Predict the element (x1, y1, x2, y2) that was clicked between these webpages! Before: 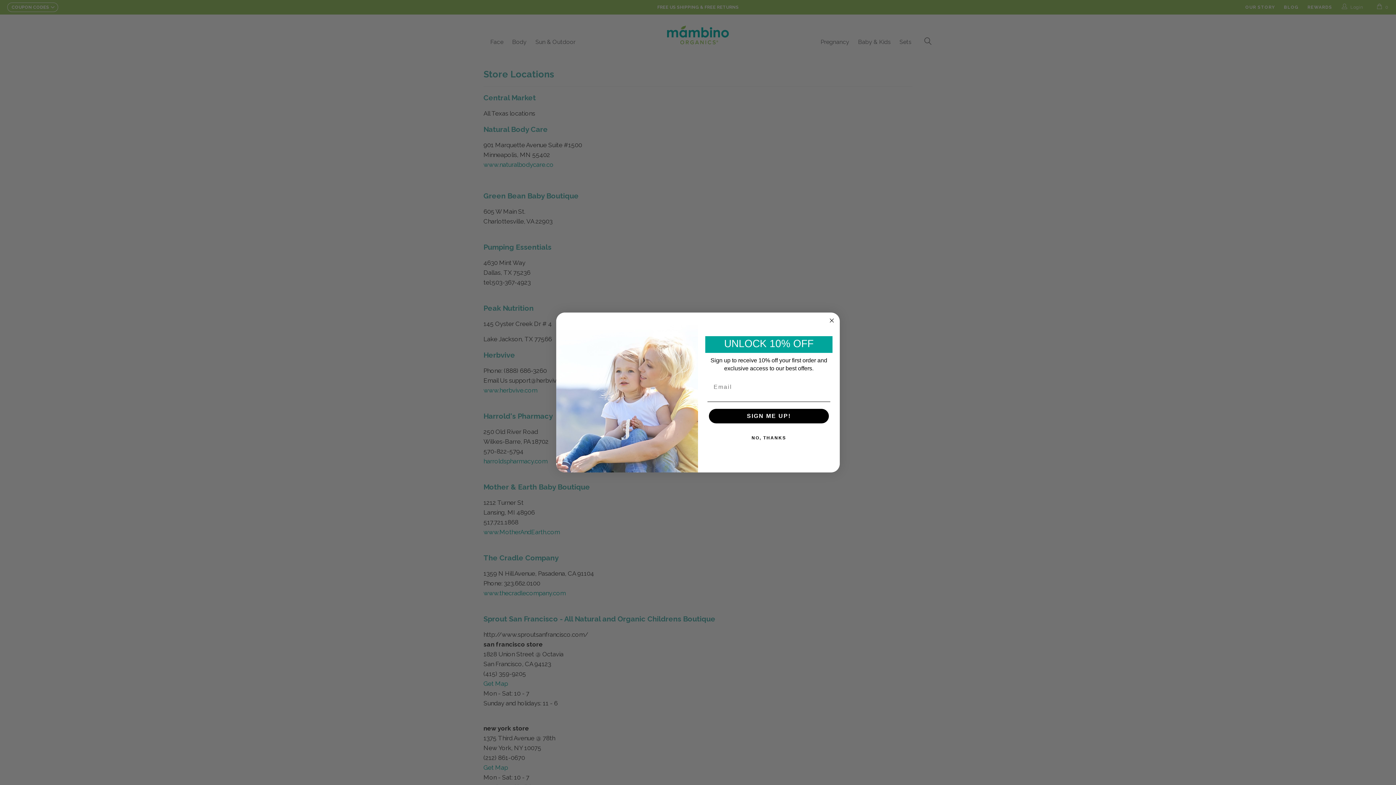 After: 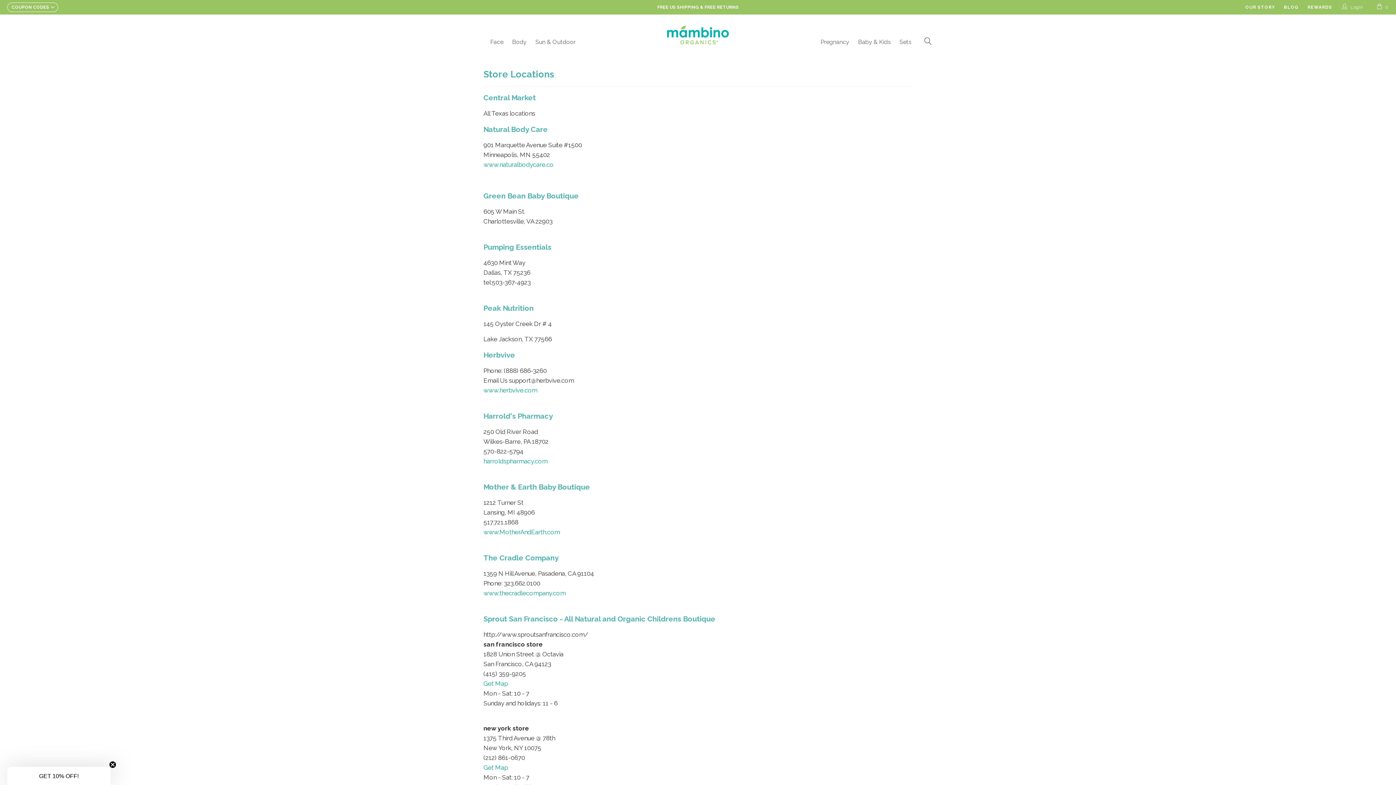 Action: bbox: (827, 316, 836, 325) label: Close dialog